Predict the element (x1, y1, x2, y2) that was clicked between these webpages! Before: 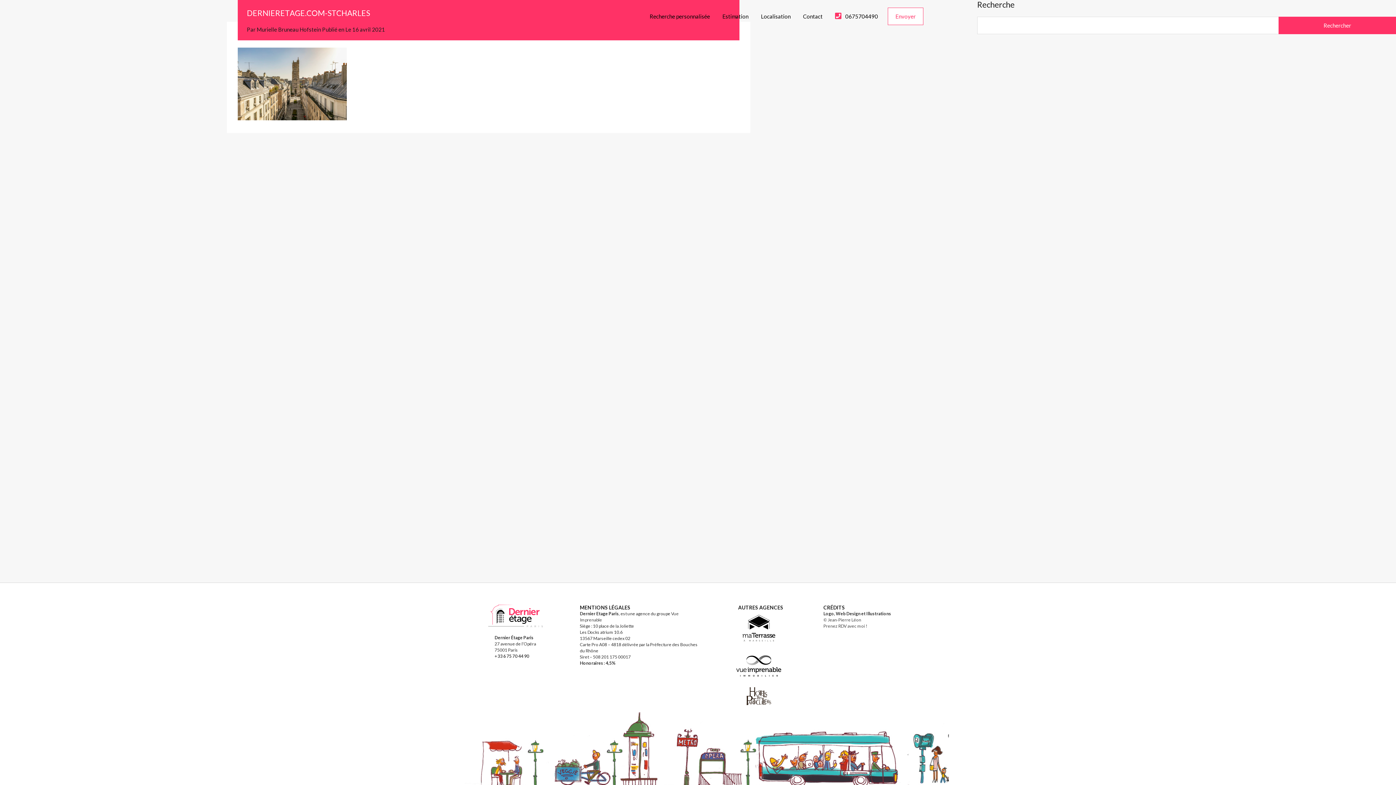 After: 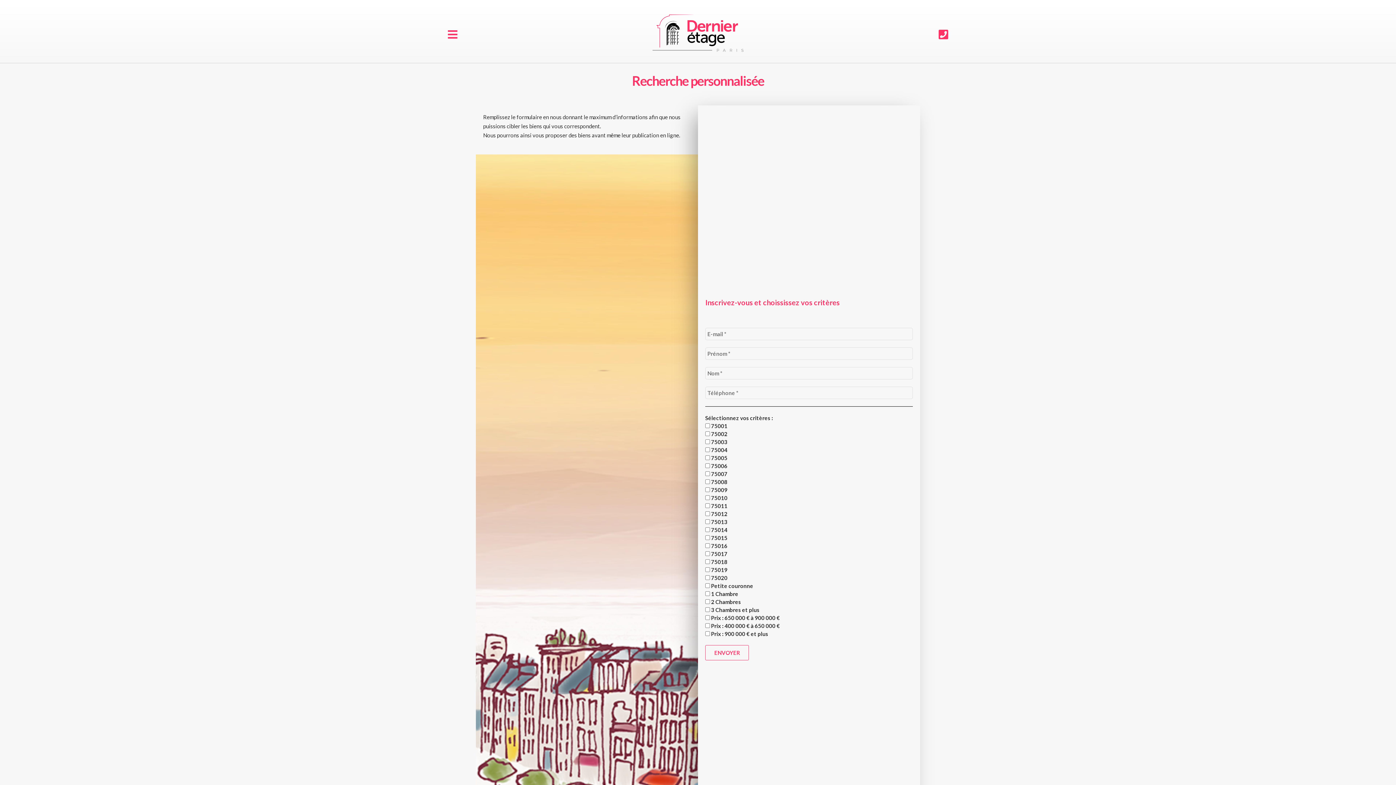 Action: label: Recherche personnalisée bbox: (643, 7, 716, 25)